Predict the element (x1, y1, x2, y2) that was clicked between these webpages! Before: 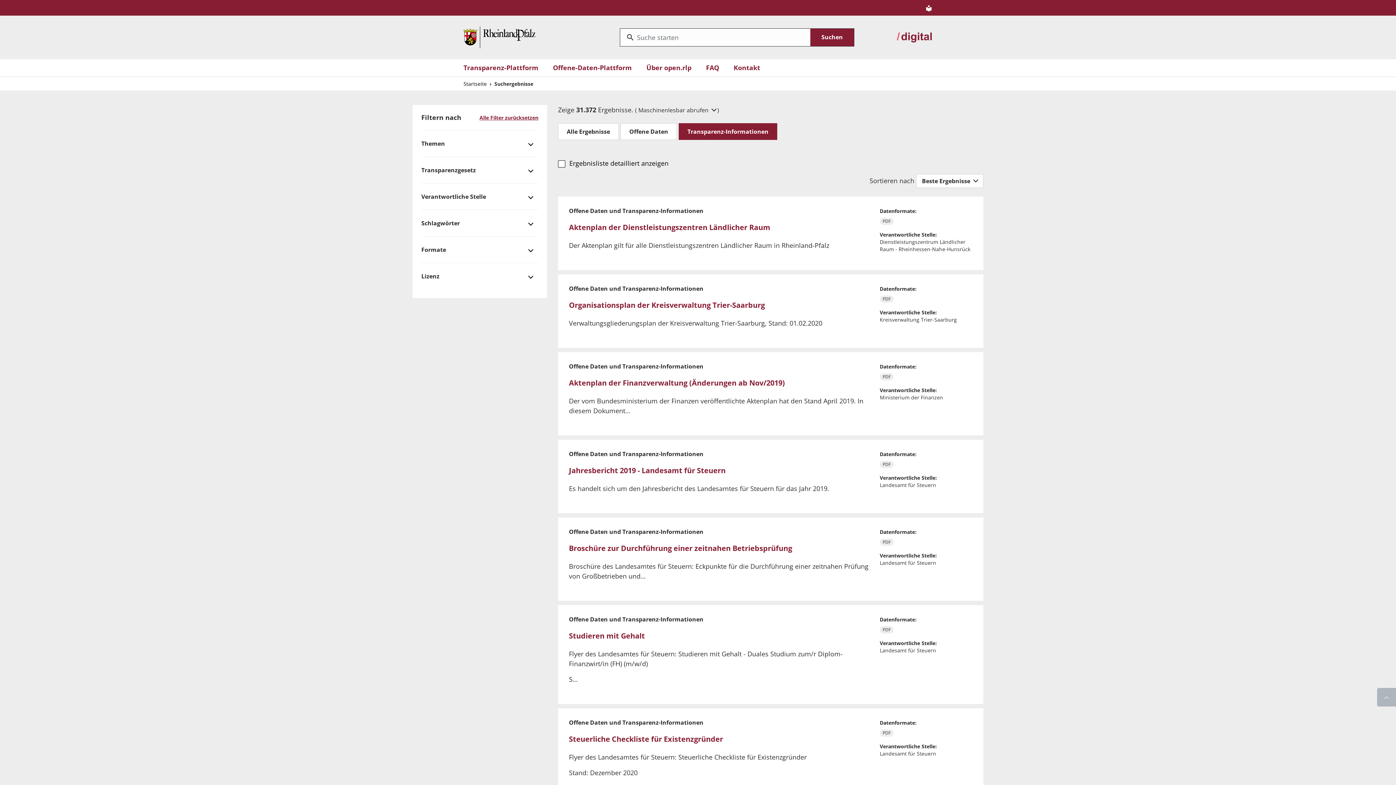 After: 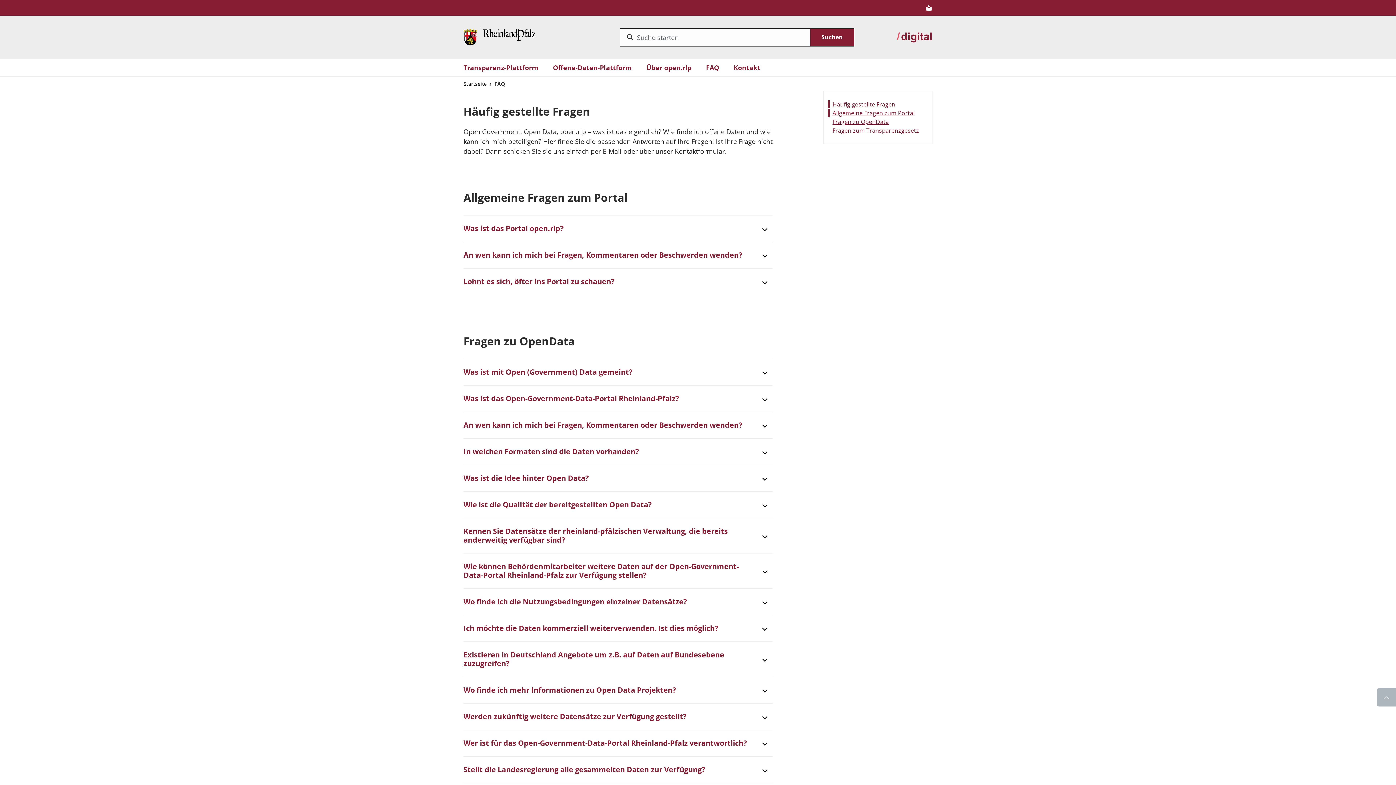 Action: bbox: (706, 62, 719, 72) label: FAQ